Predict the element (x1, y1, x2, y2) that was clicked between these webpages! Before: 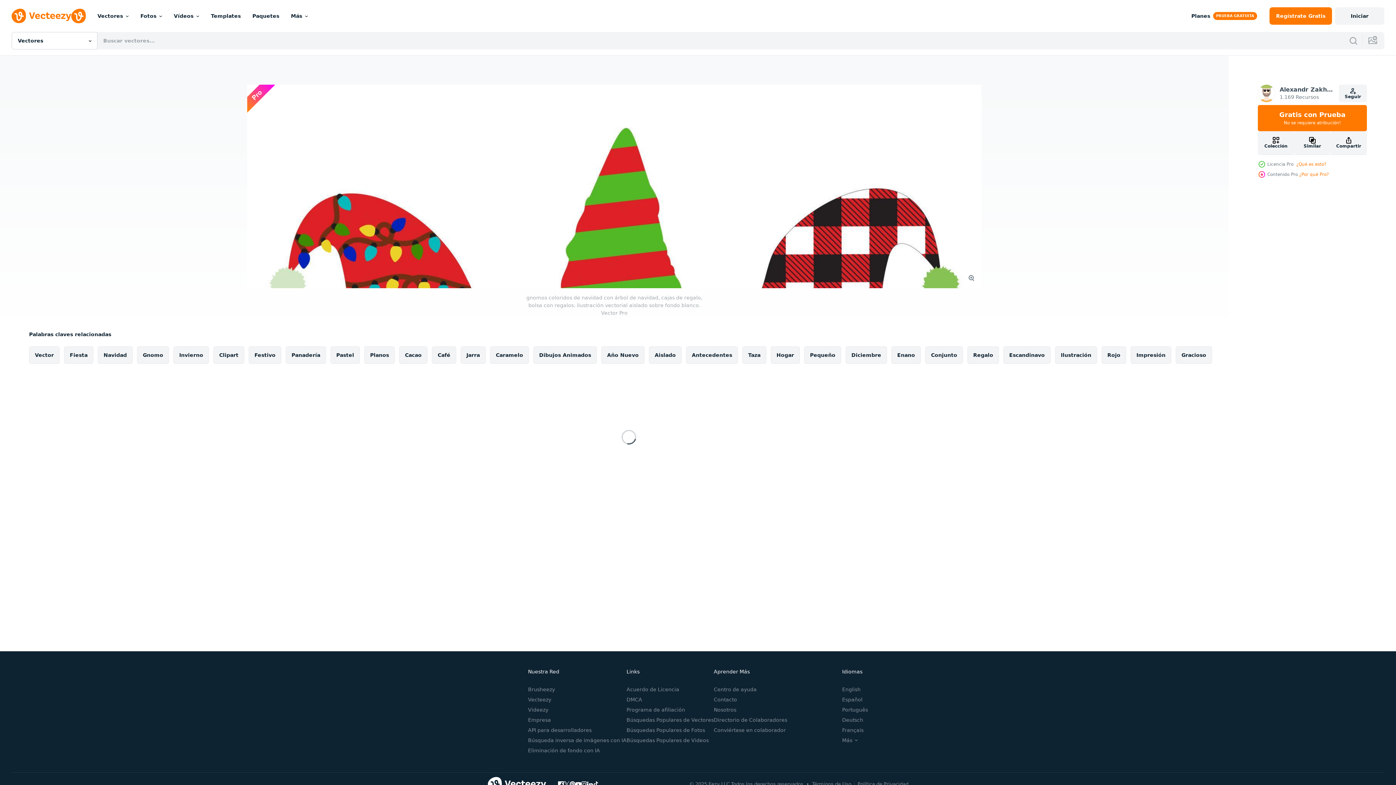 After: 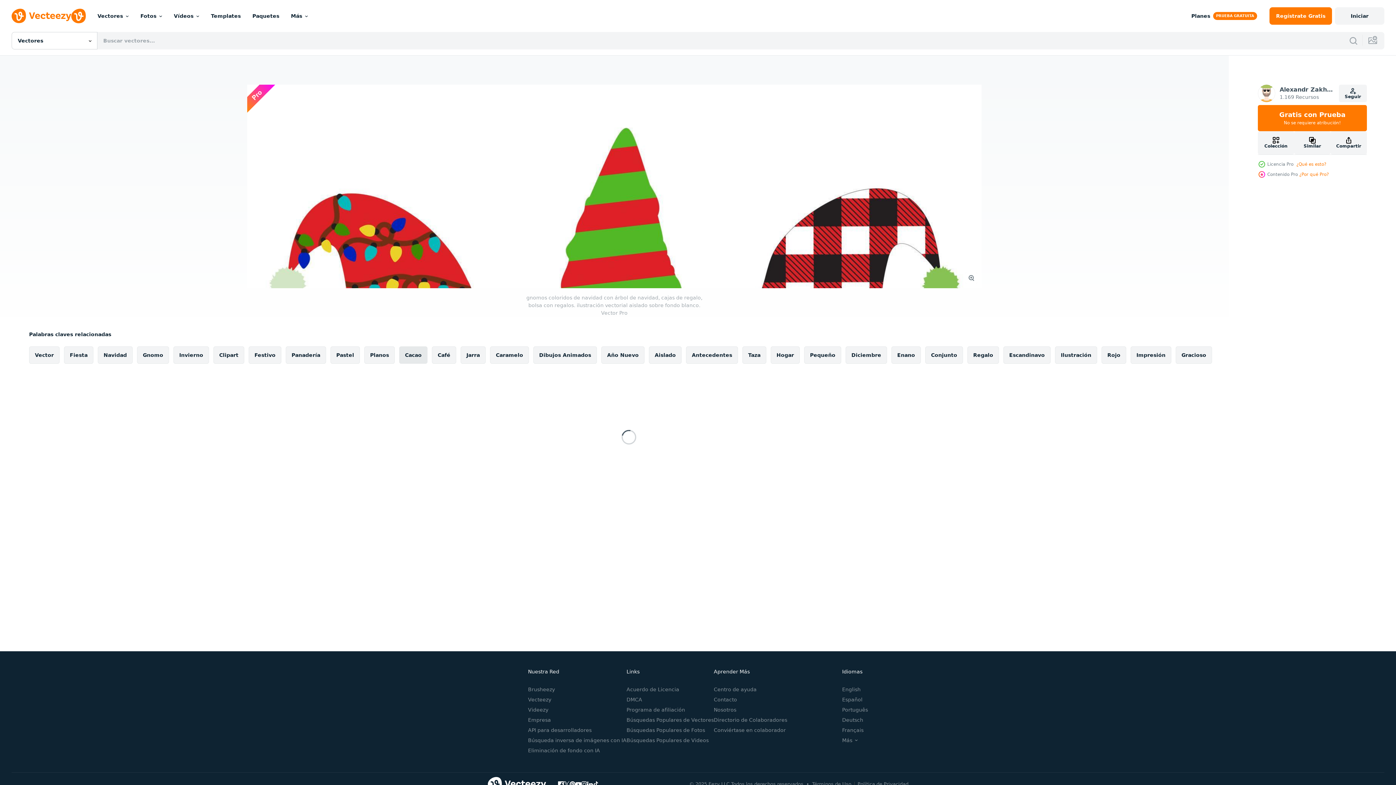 Action: label: Cacao bbox: (399, 346, 427, 364)